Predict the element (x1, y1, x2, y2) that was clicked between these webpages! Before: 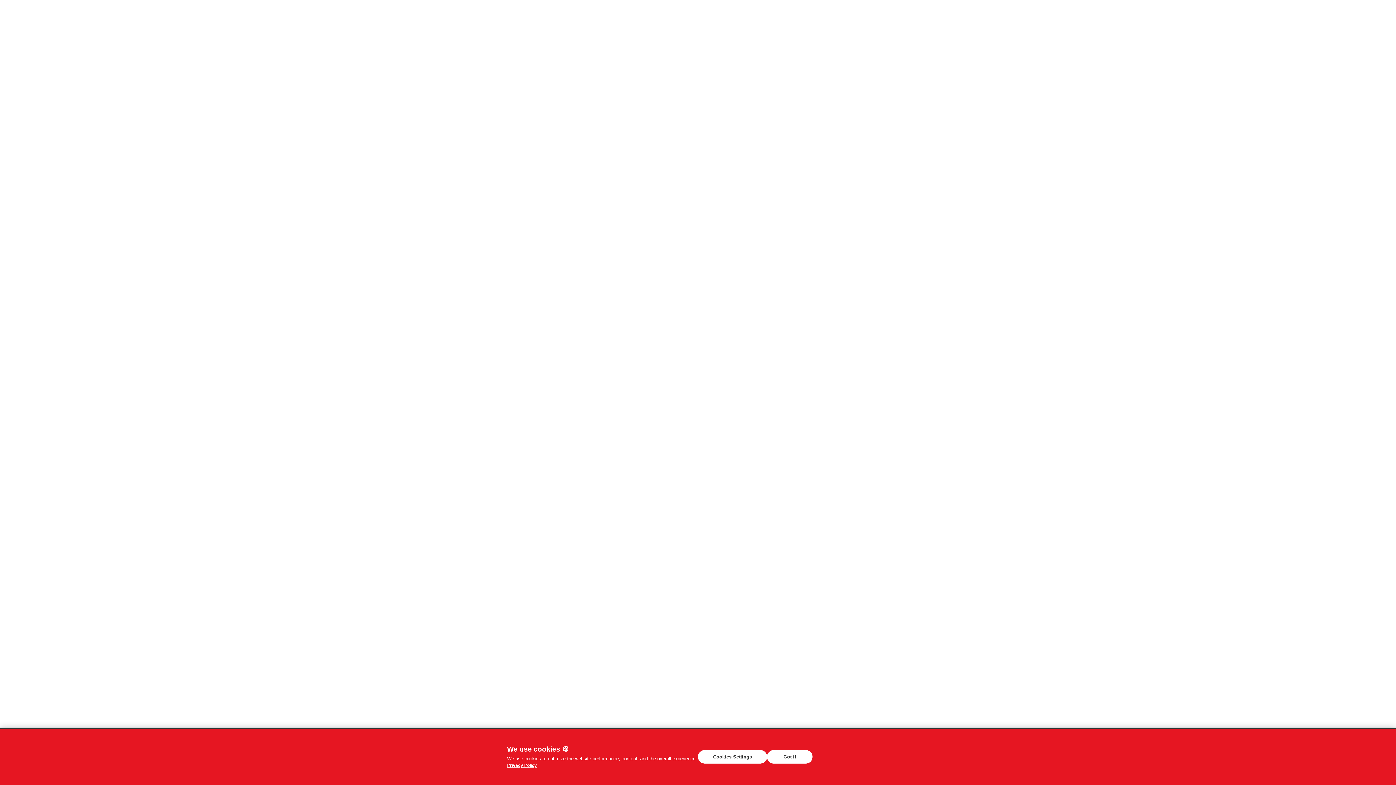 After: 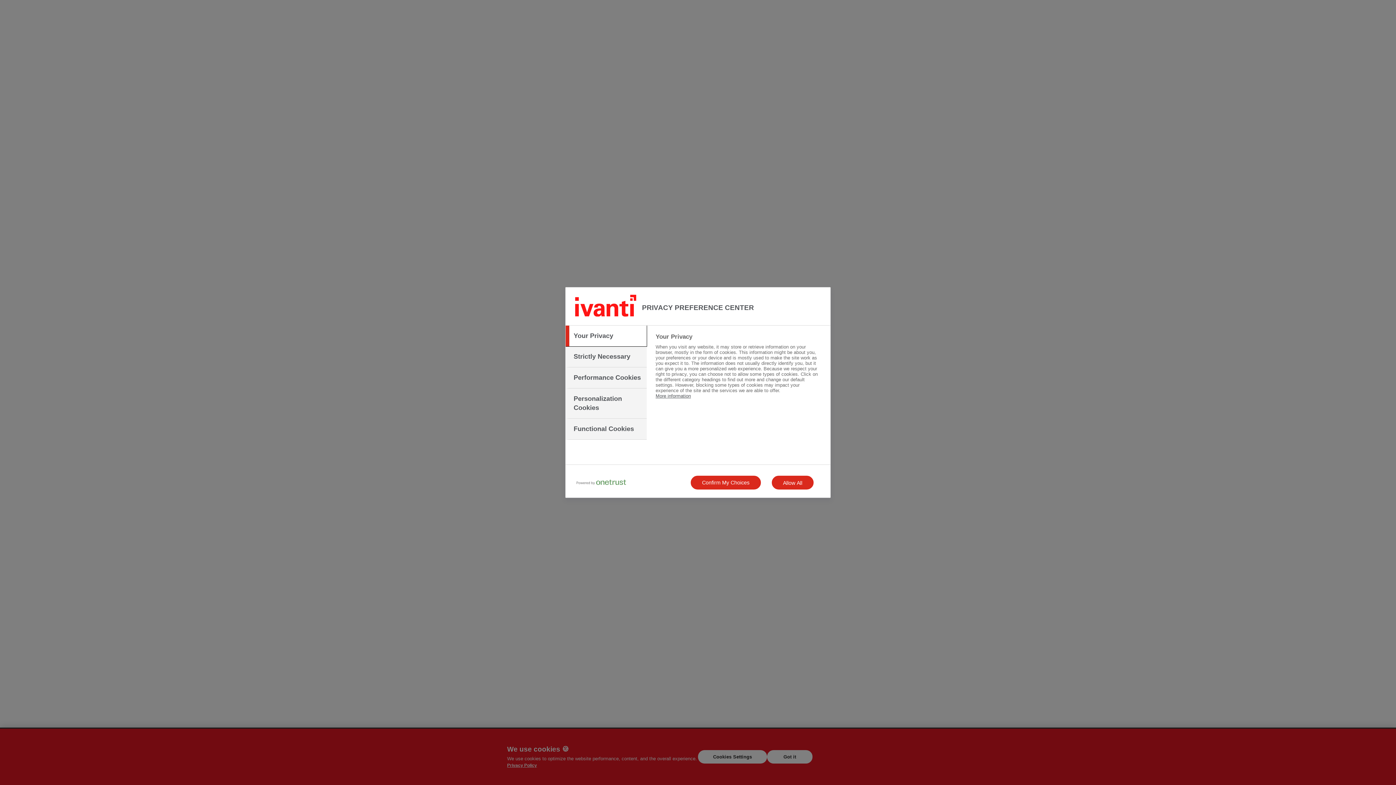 Action: label: Cookies Settings bbox: (698, 750, 767, 764)